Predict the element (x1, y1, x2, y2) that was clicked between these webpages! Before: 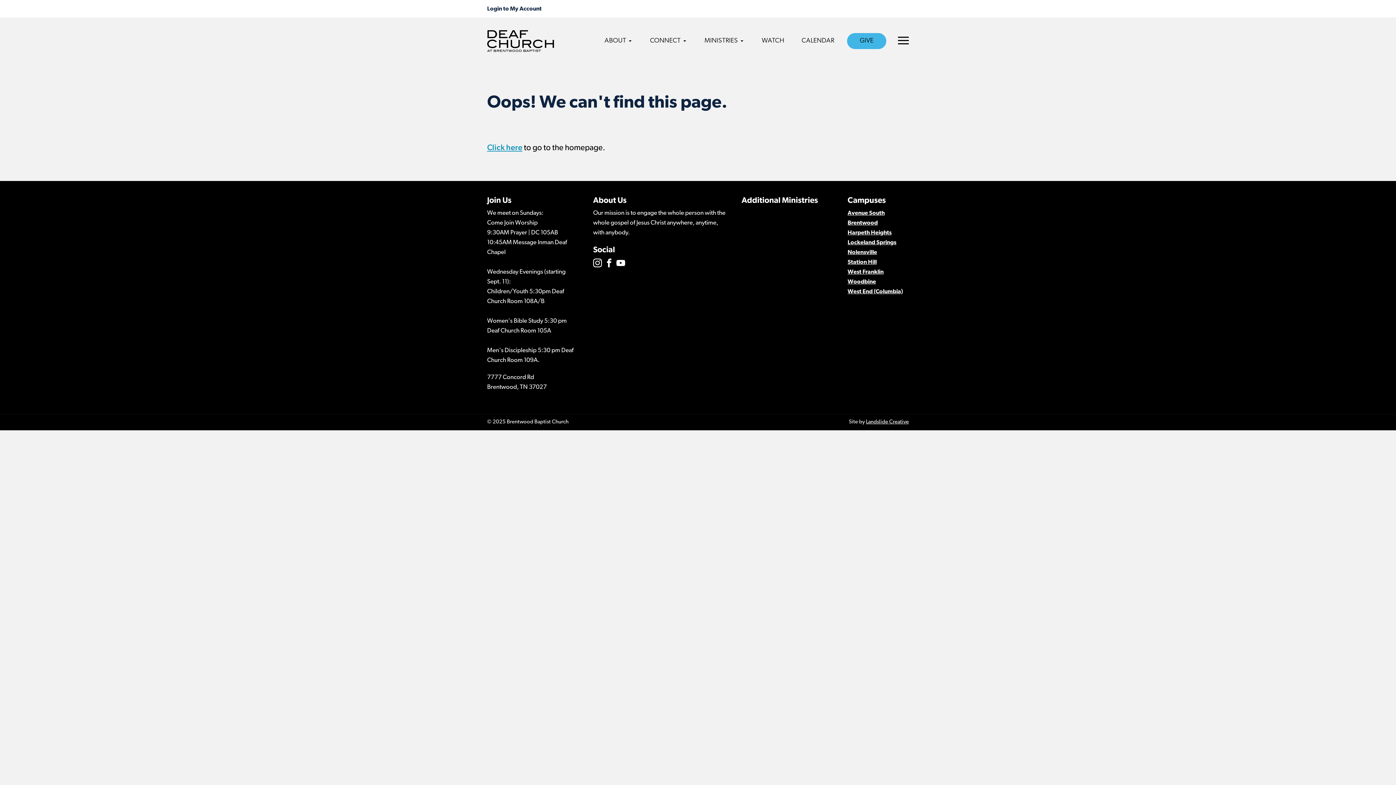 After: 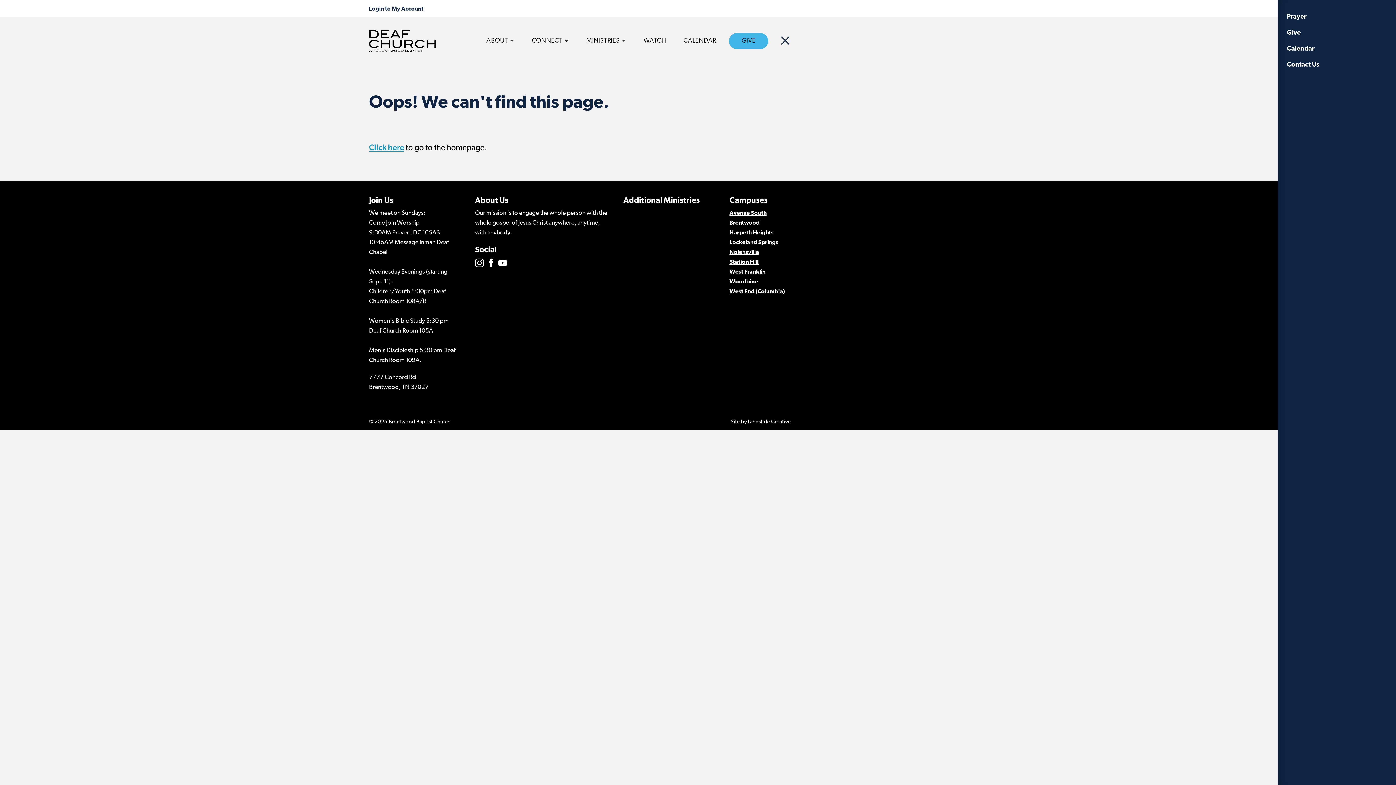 Action: label: Open Navigation bbox: (898, 36, 909, 44)